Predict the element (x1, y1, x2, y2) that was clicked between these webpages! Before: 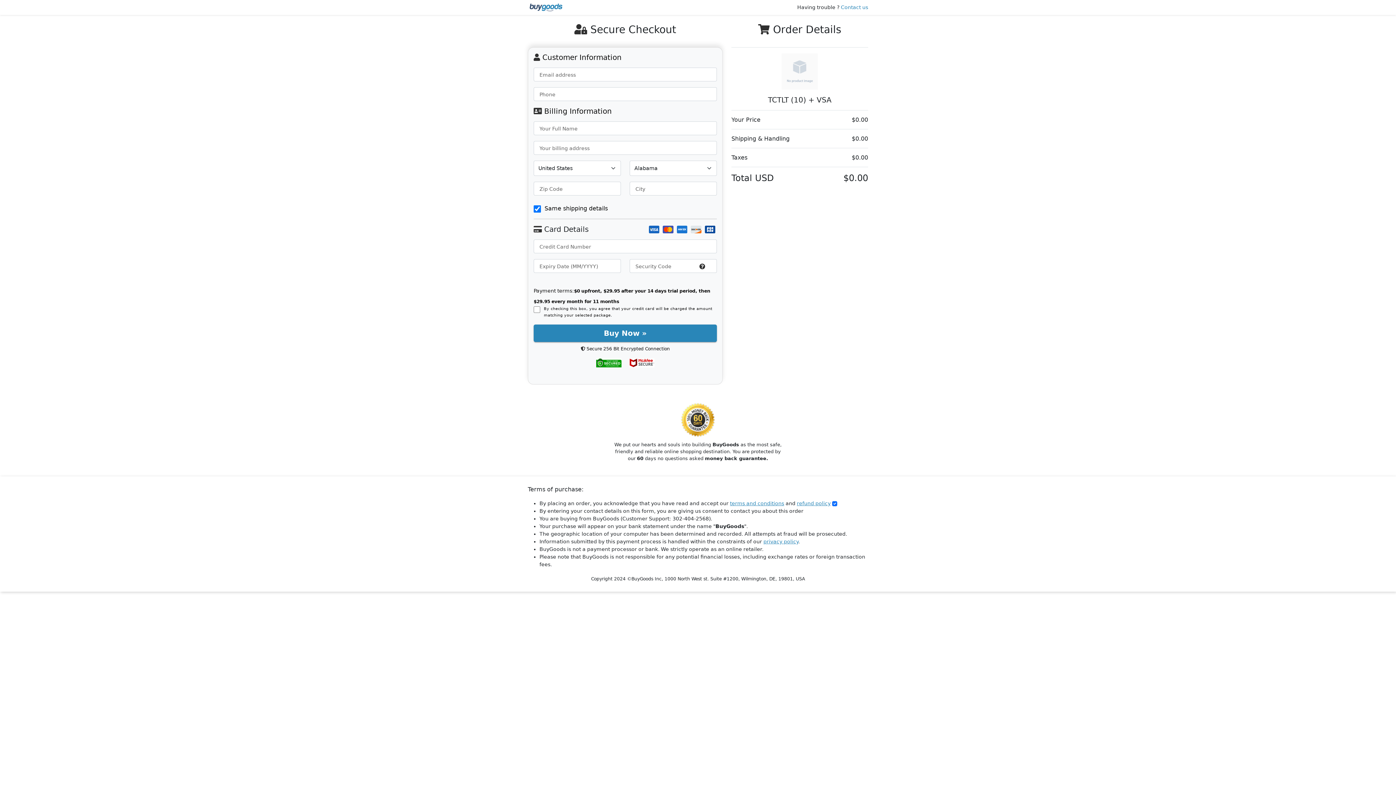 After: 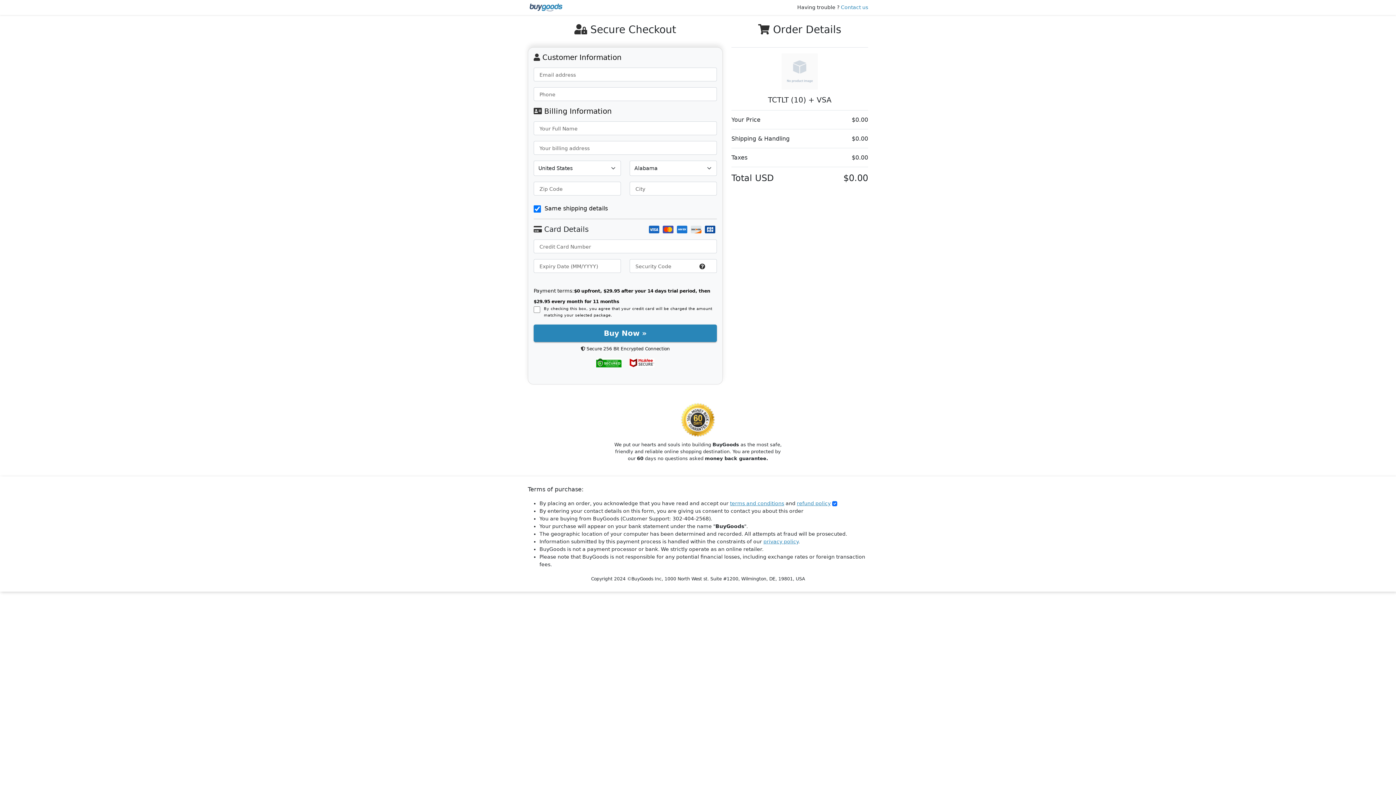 Action: bbox: (730, 500, 784, 506) label: terms and conditions